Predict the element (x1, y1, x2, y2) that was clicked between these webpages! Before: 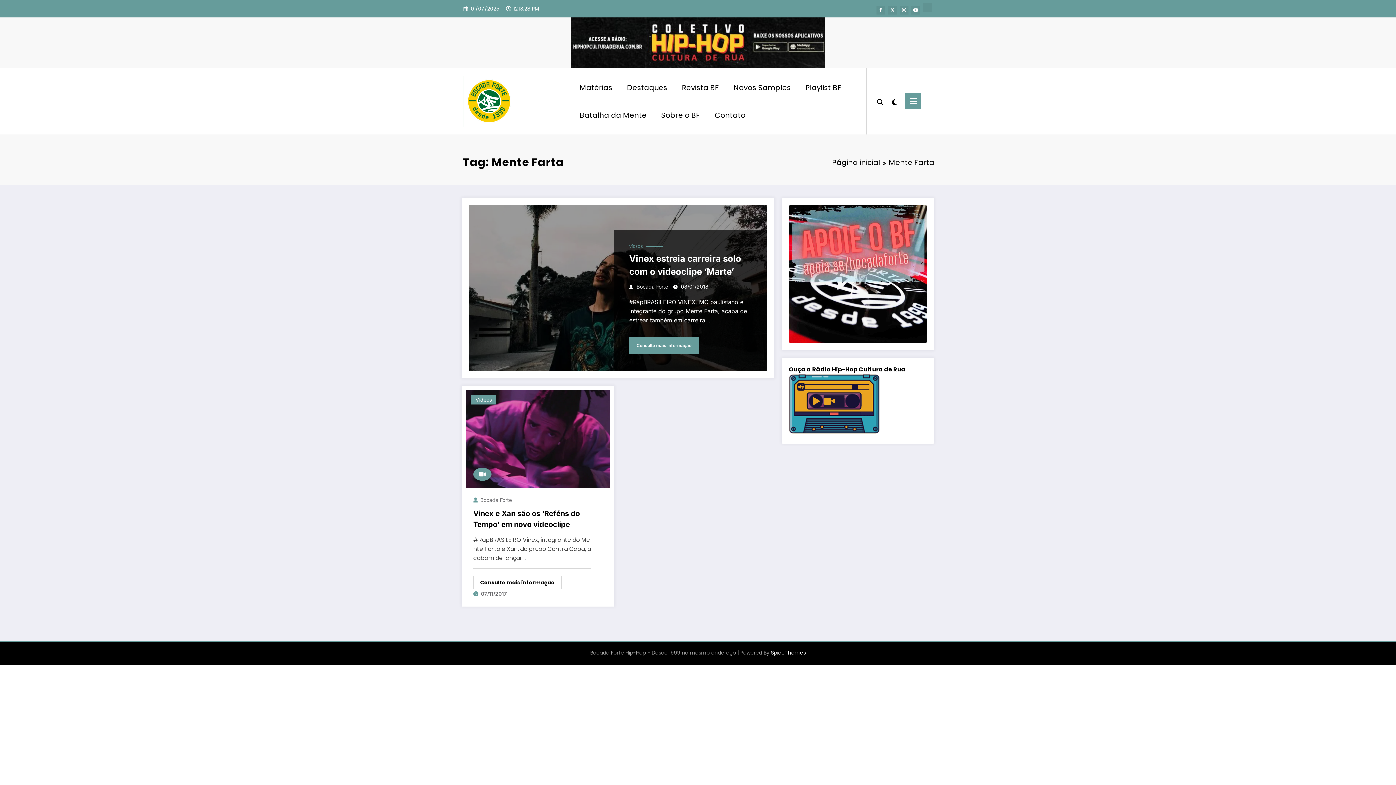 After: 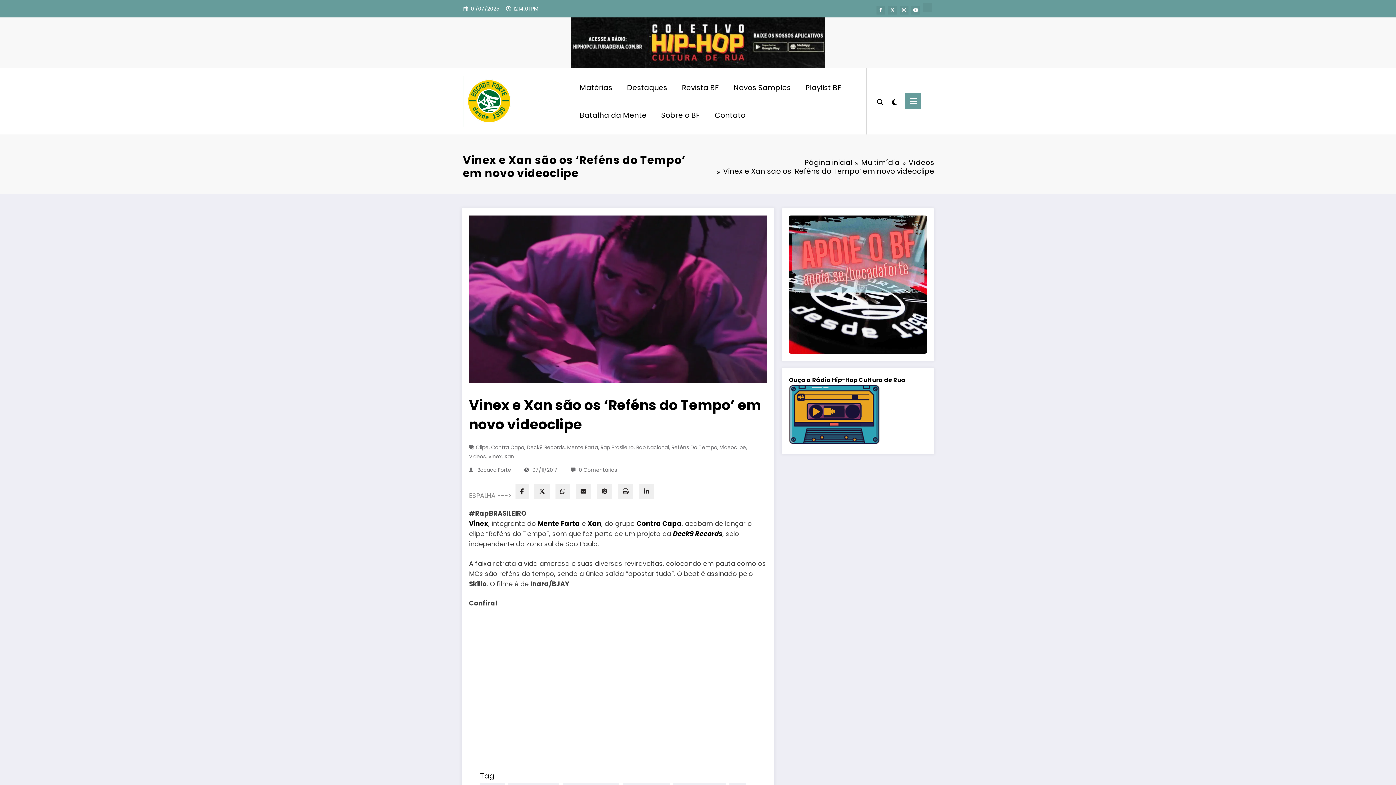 Action: bbox: (466, 434, 610, 443)